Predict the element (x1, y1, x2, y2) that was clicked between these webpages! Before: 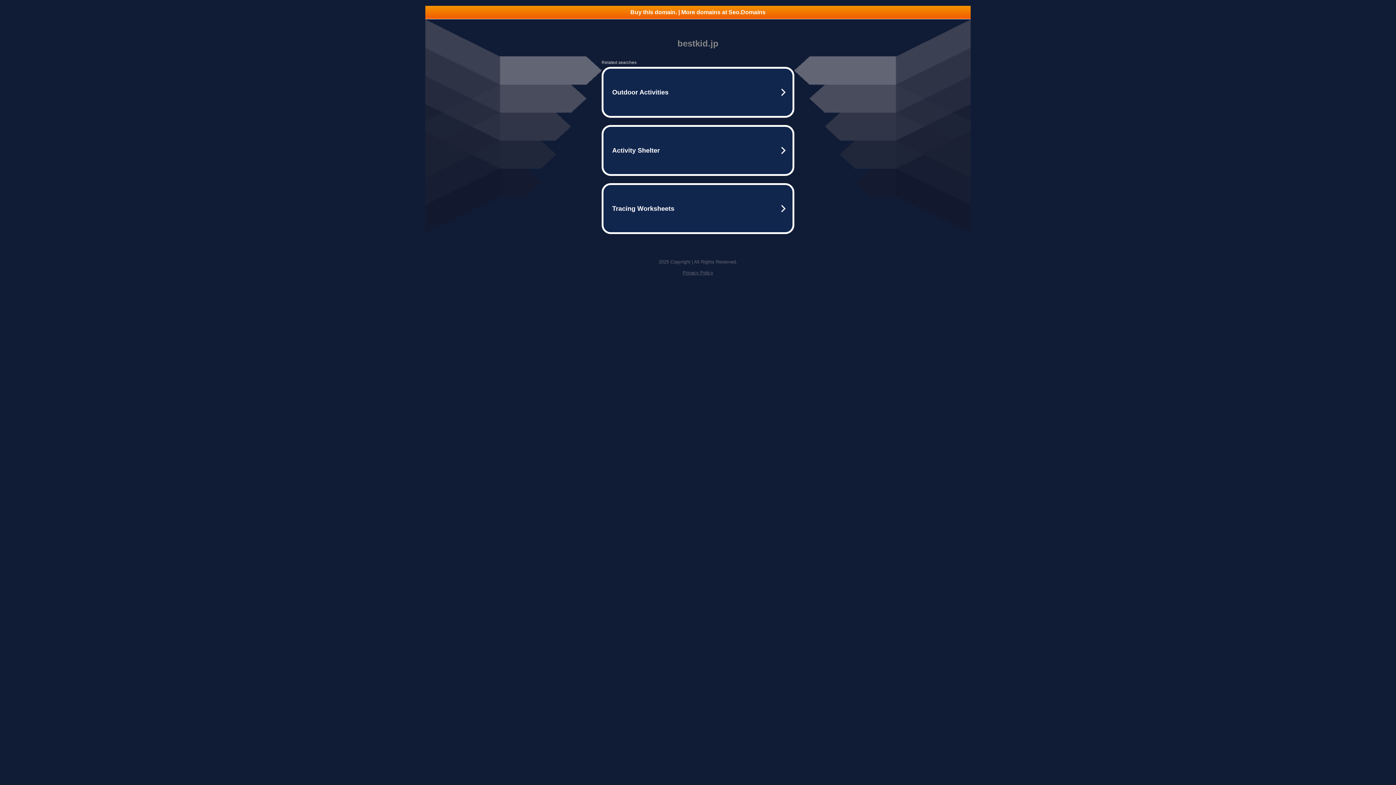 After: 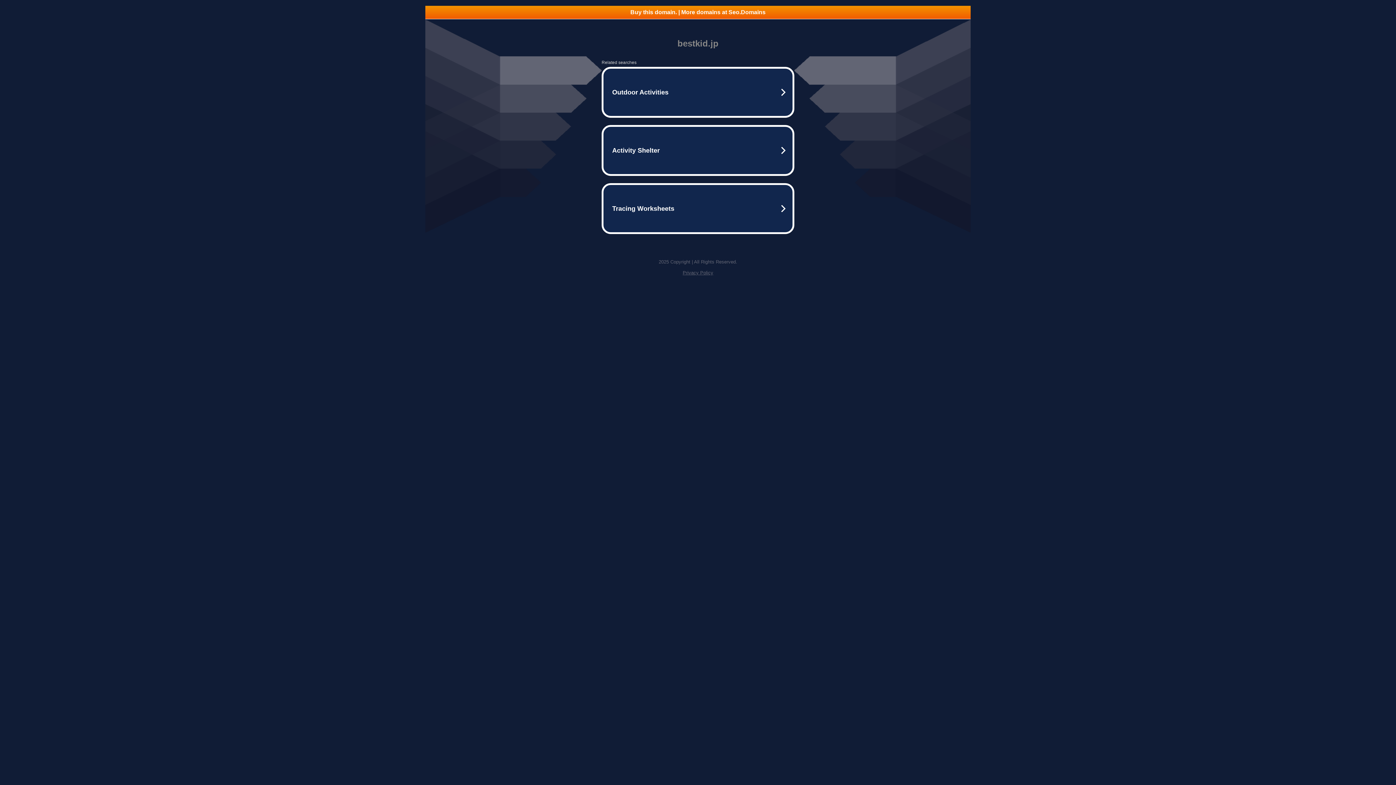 Action: bbox: (425, 5, 970, 18) label: Buy this domain. | More domains at Seo.Domains